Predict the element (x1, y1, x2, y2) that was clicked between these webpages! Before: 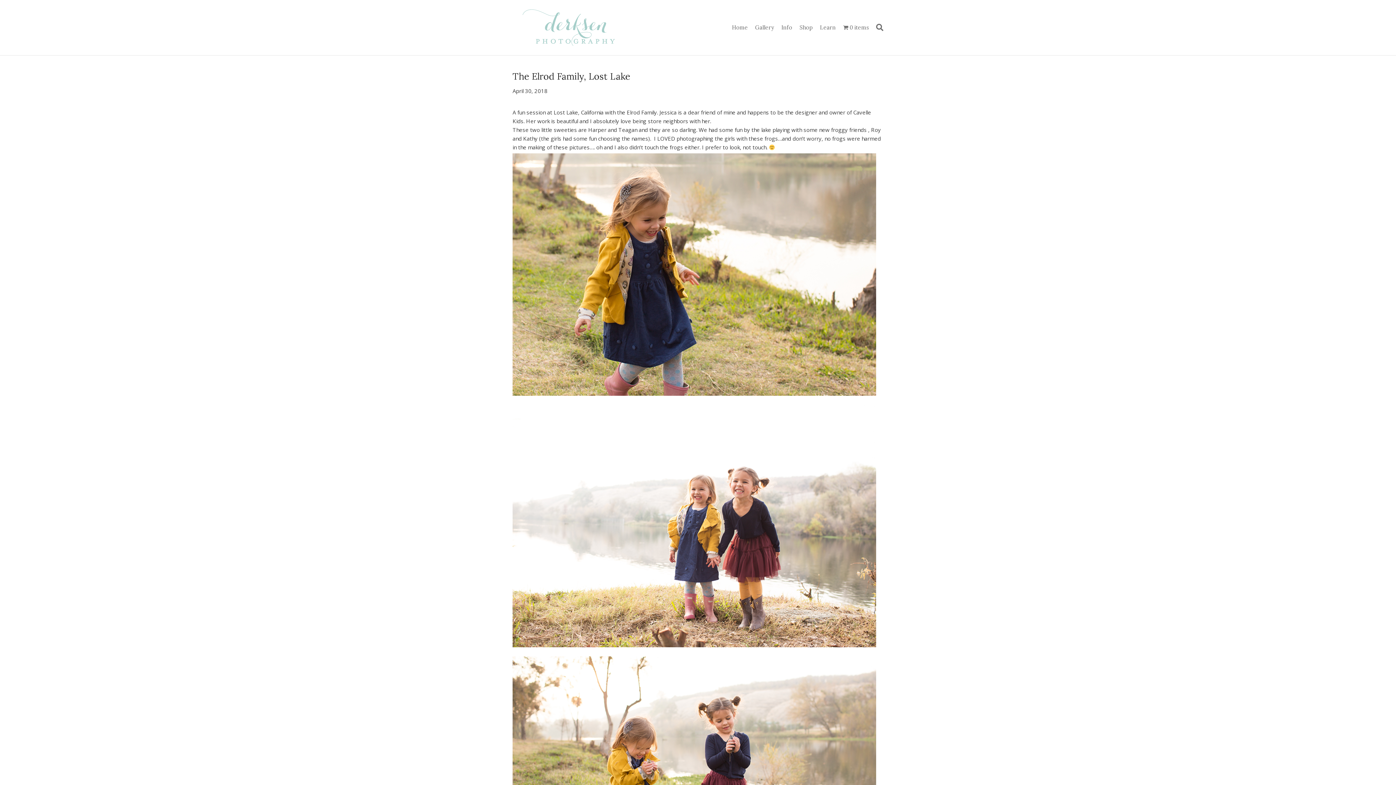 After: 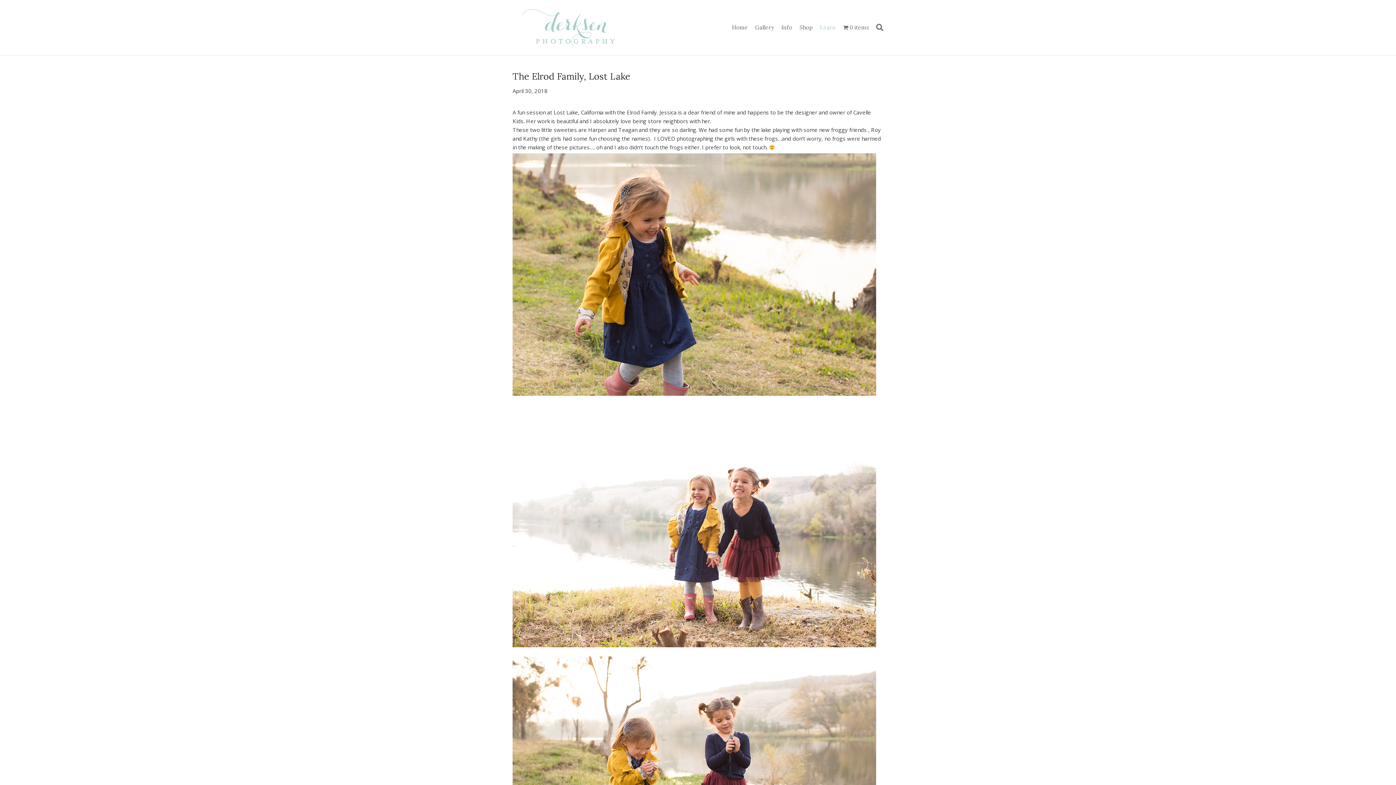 Action: label: Learn bbox: (816, 18, 839, 36)